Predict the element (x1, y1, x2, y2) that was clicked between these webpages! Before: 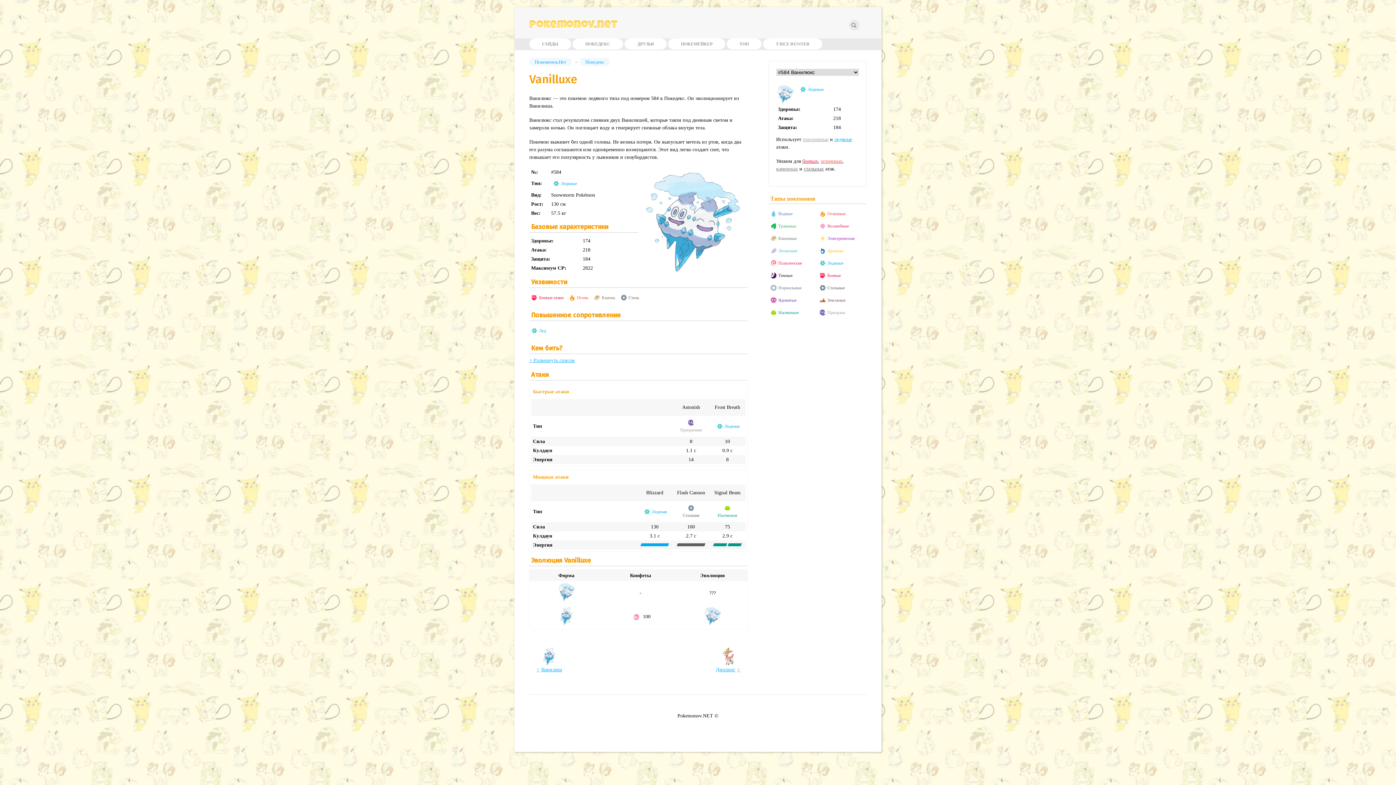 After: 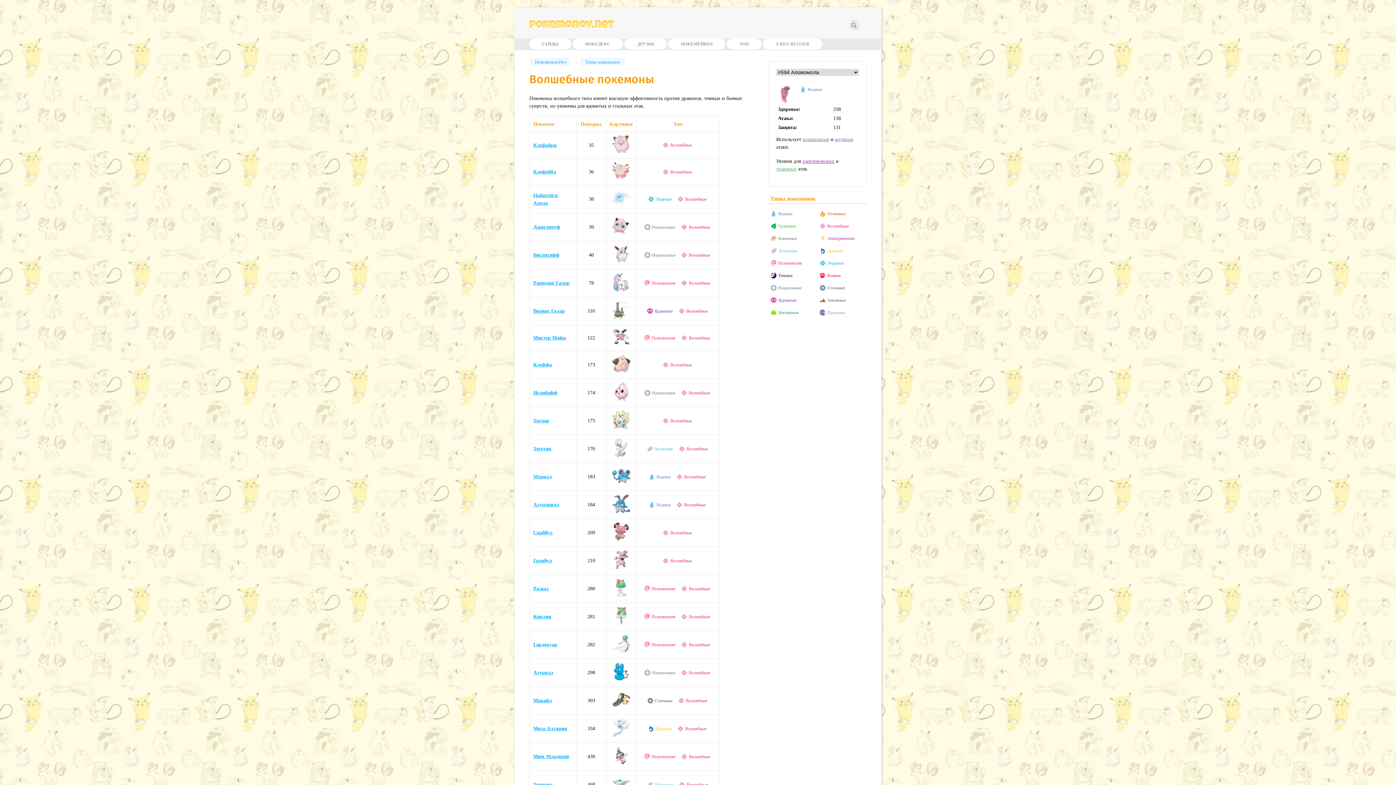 Action: label: Волшебные bbox: (818, 221, 852, 230)